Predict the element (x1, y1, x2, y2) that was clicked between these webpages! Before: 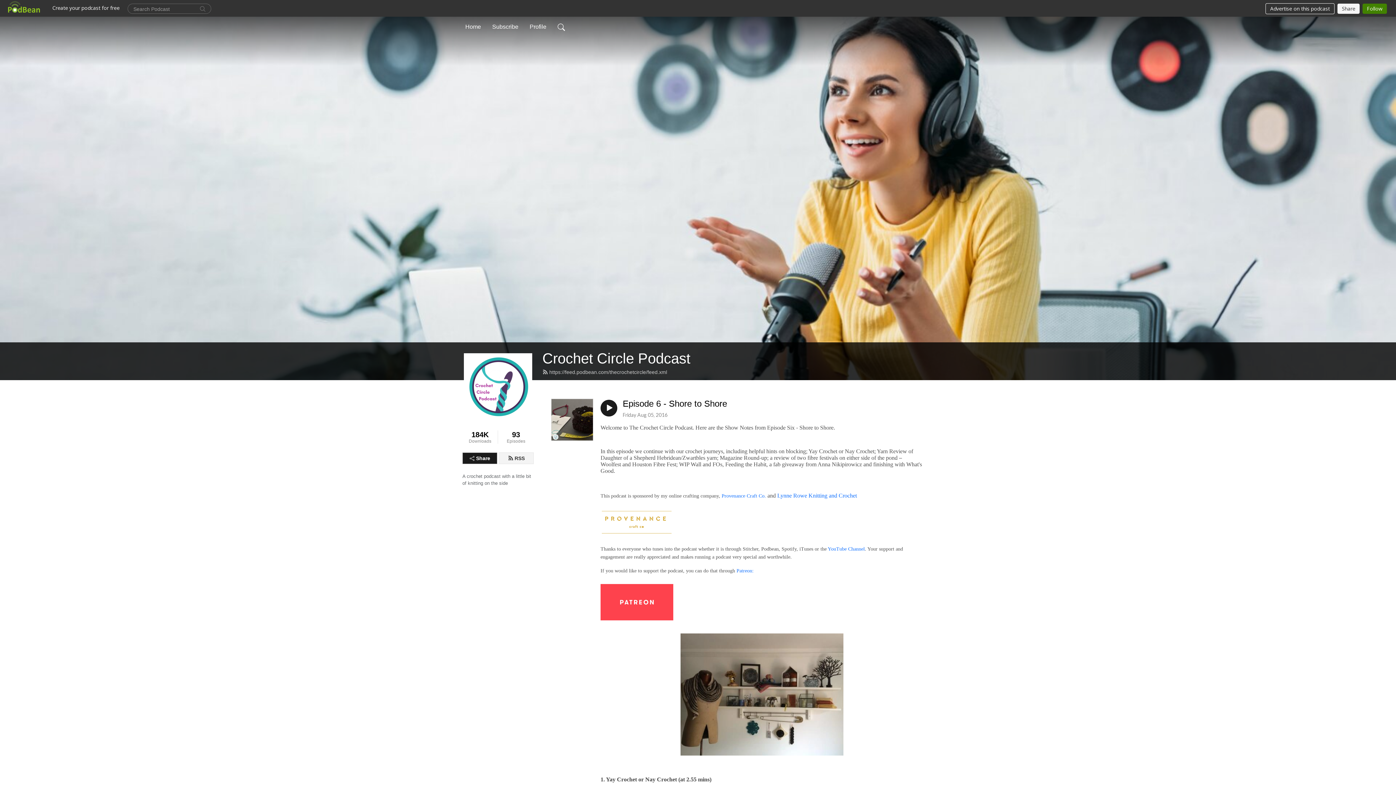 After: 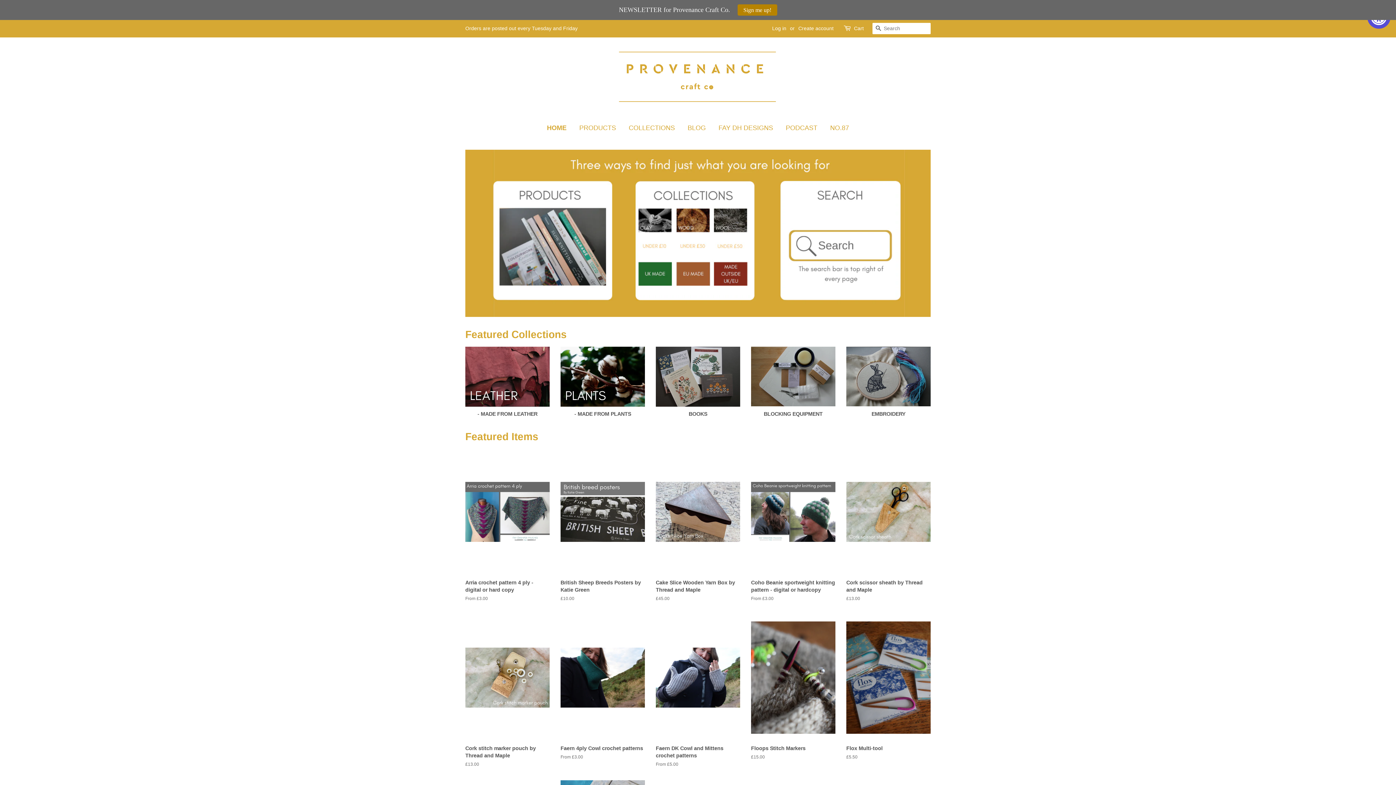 Action: bbox: (600, 519, 673, 524)